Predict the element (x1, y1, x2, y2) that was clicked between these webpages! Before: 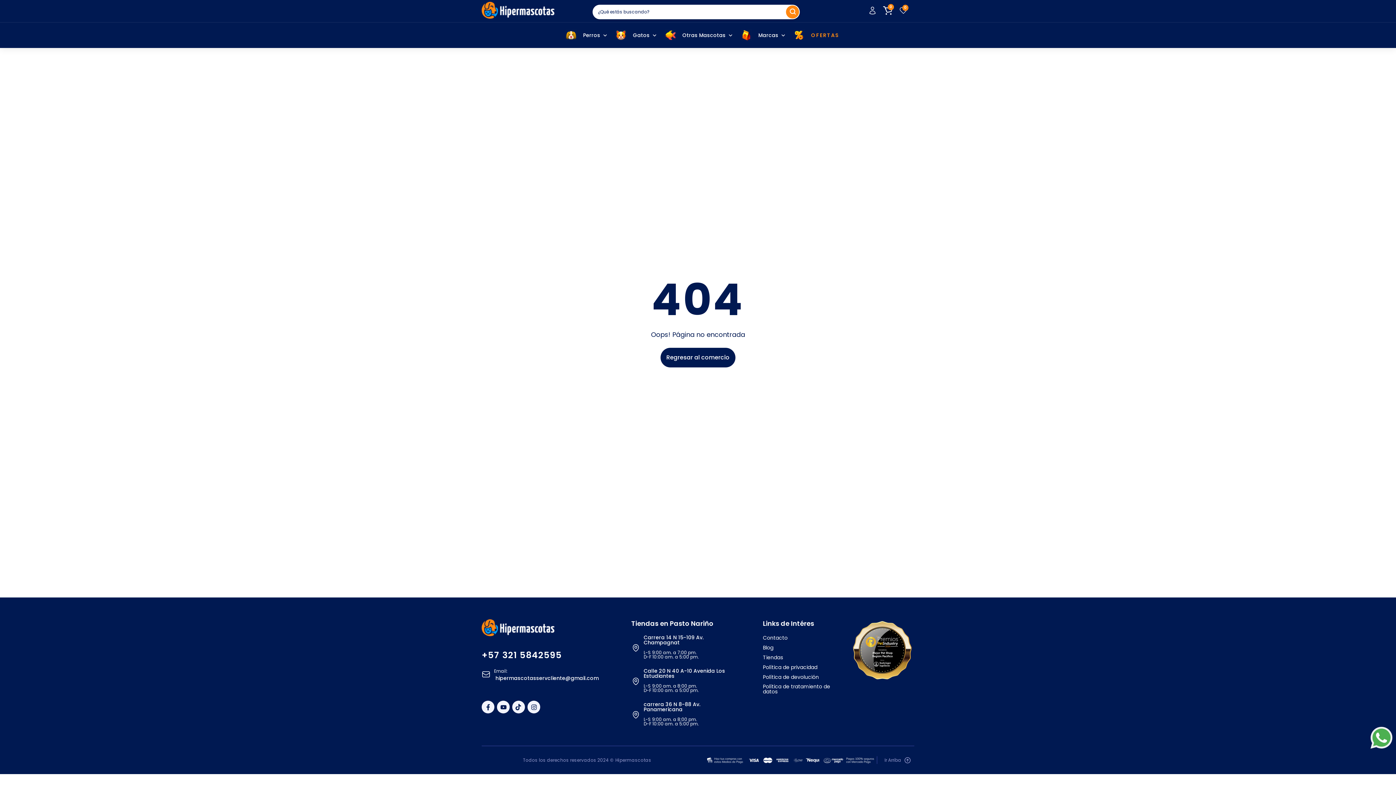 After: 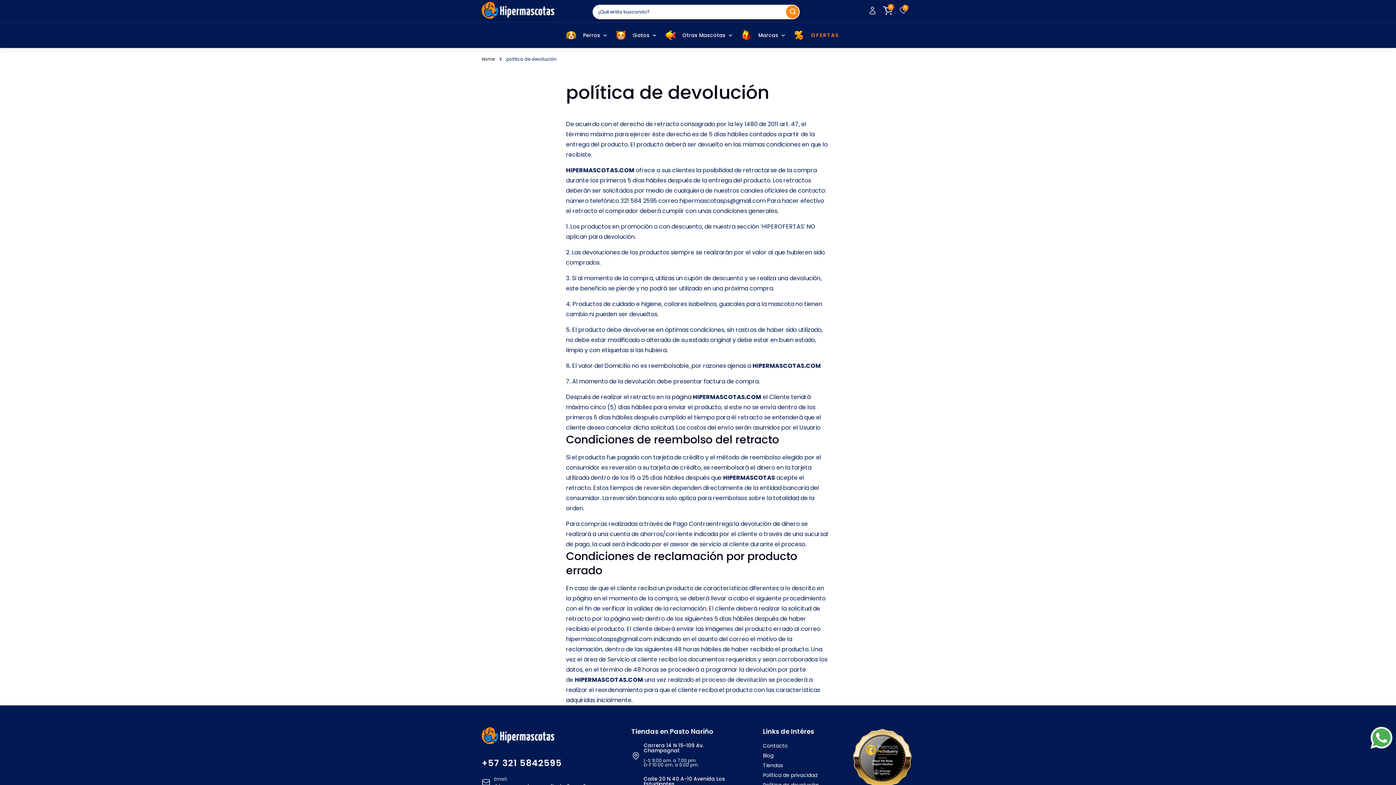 Action: bbox: (763, 674, 819, 680) label: Política de devolución